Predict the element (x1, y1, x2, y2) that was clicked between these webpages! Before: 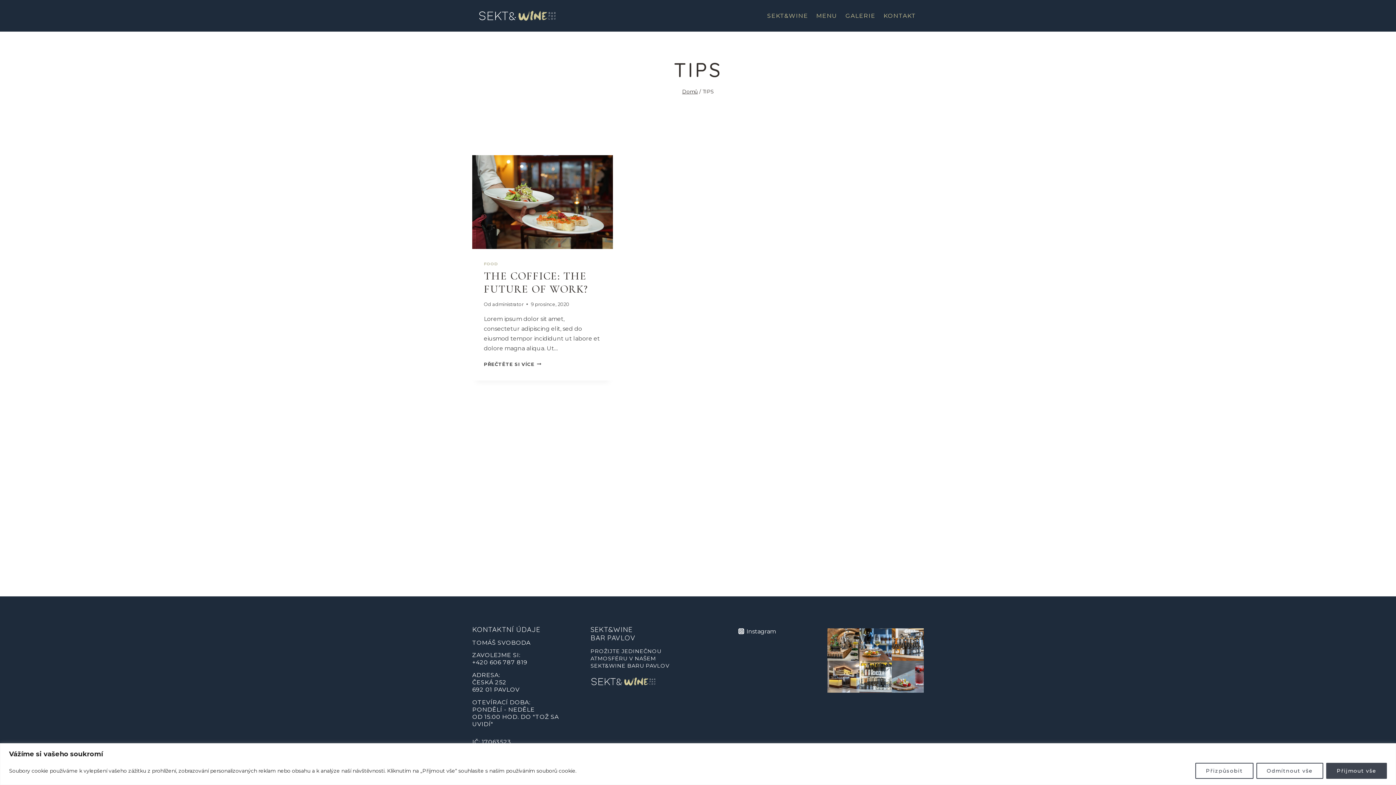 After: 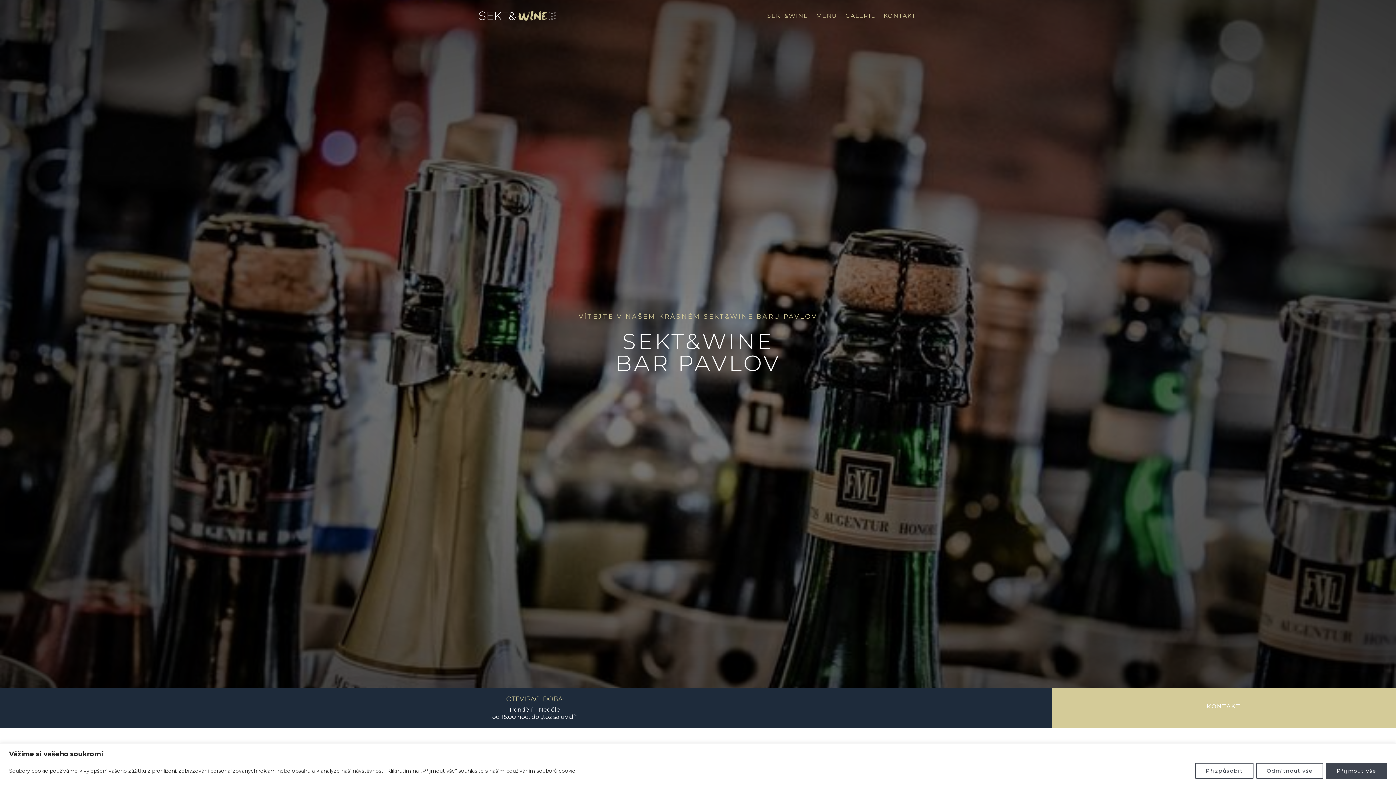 Action: bbox: (492, 301, 523, 307) label: administrator